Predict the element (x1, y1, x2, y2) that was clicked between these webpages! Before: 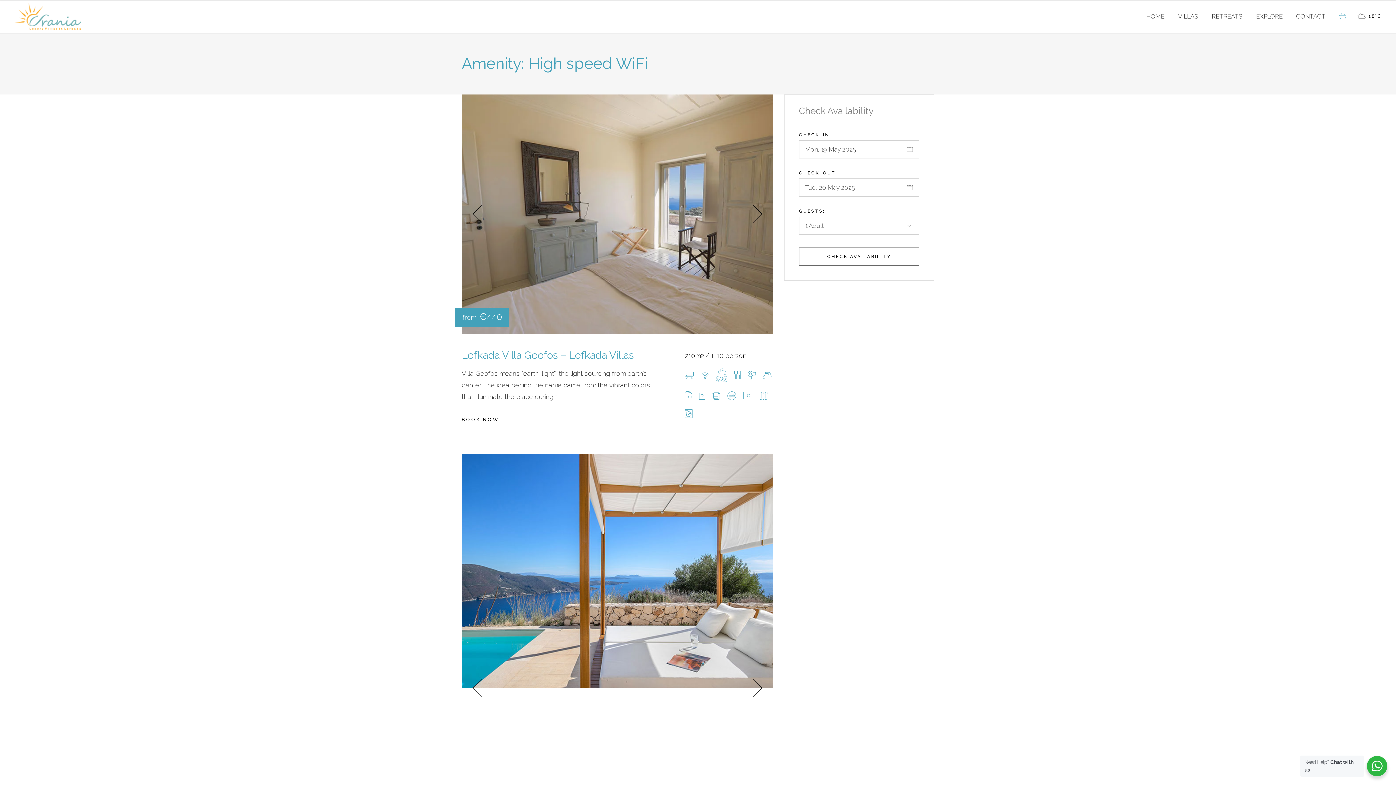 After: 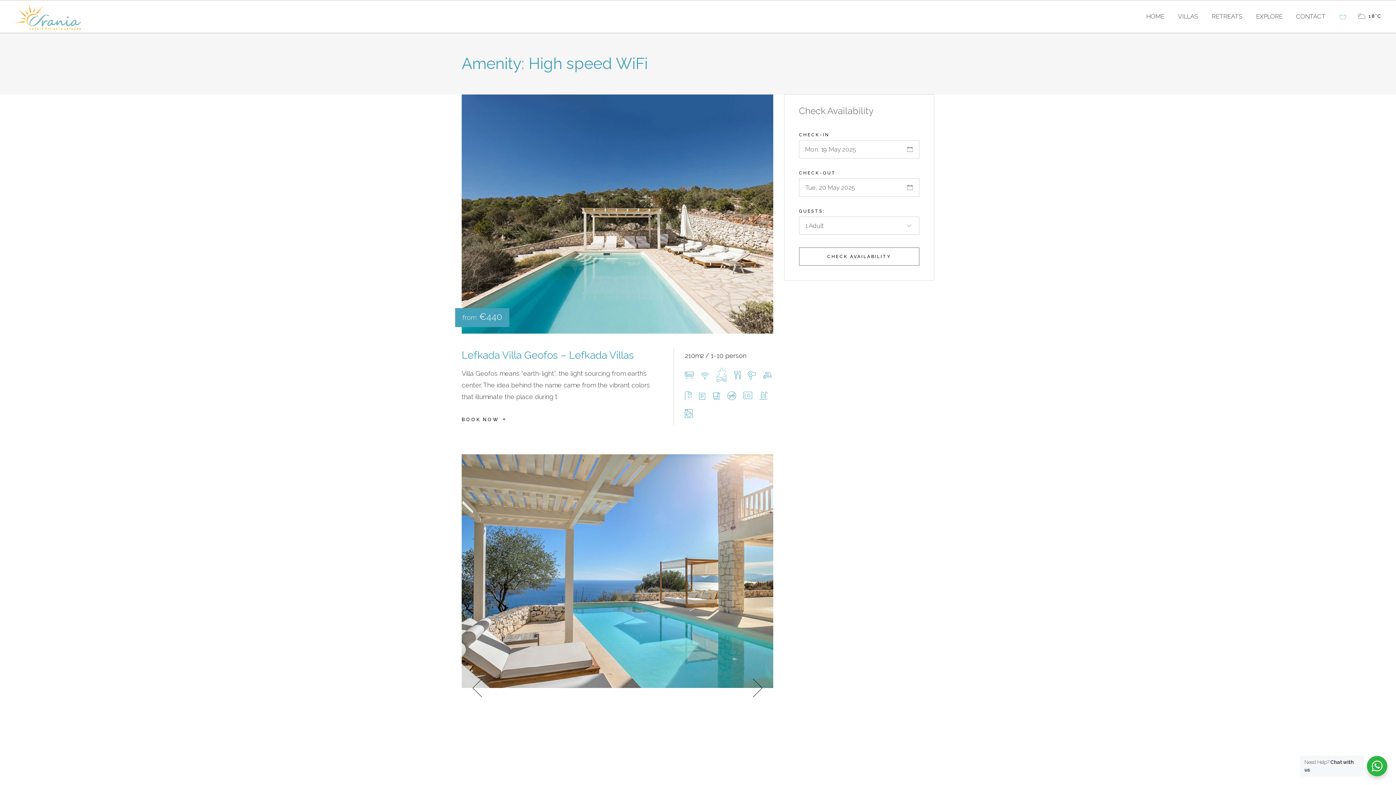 Action: label: Previous slide bbox: (472, 204, 482, 223)